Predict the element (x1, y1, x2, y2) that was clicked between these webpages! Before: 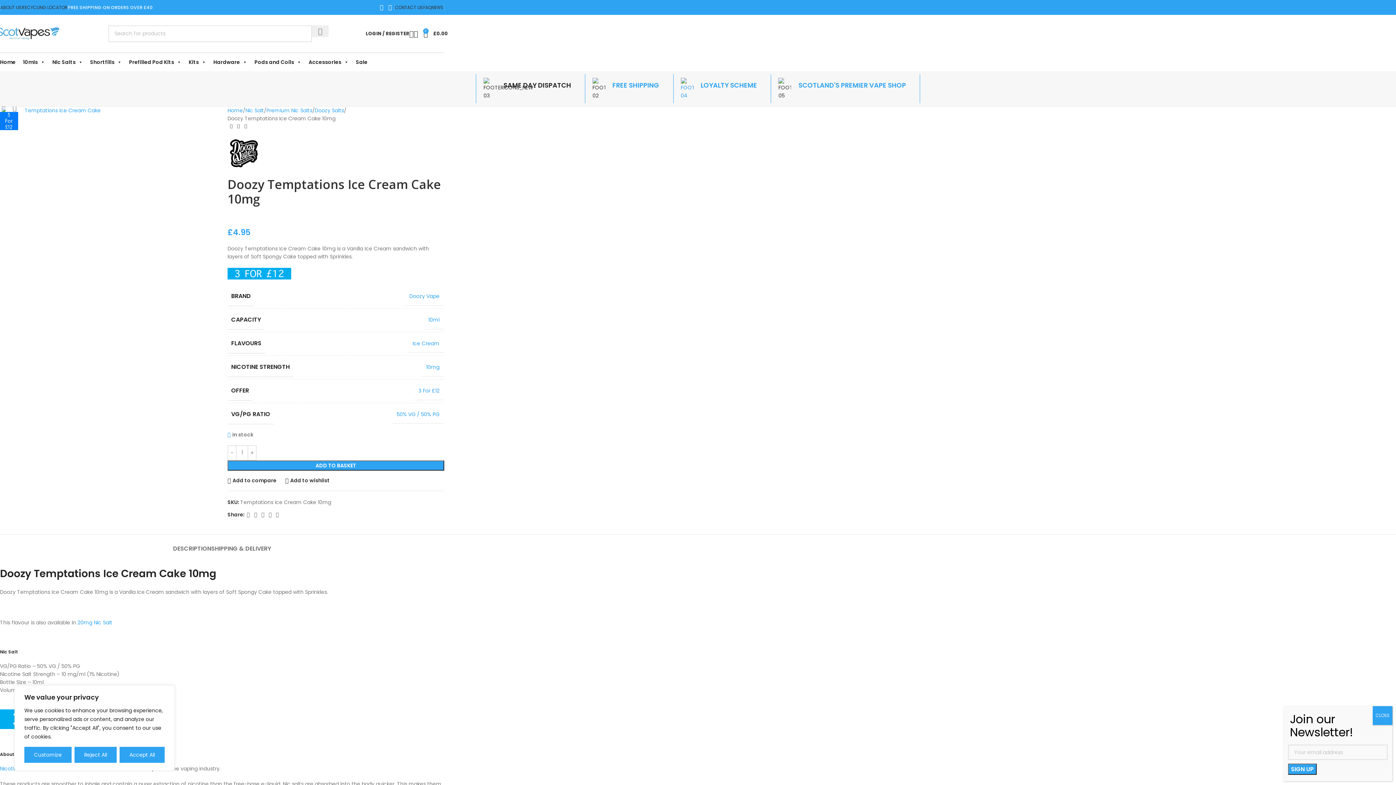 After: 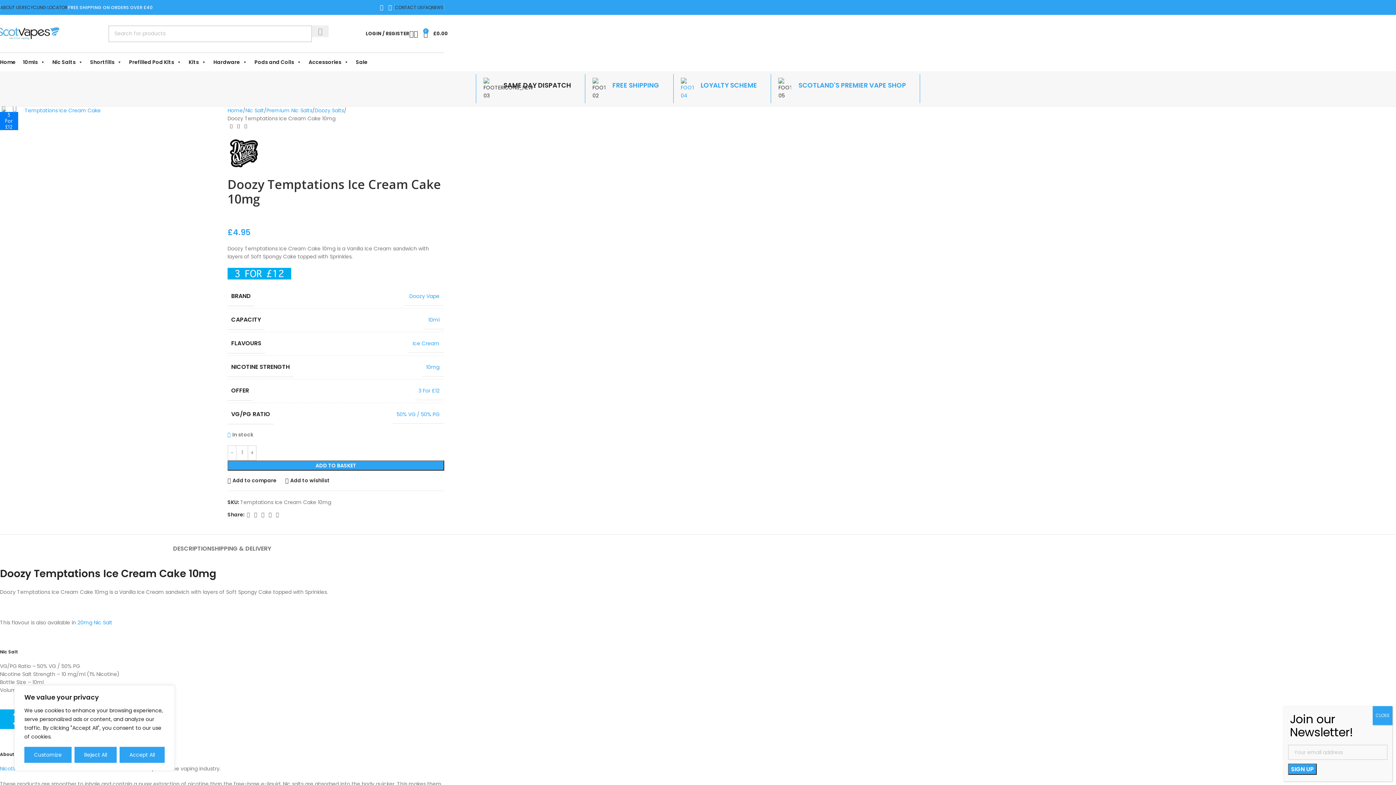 Action: bbox: (312, 25, 328, 36) label: Search 